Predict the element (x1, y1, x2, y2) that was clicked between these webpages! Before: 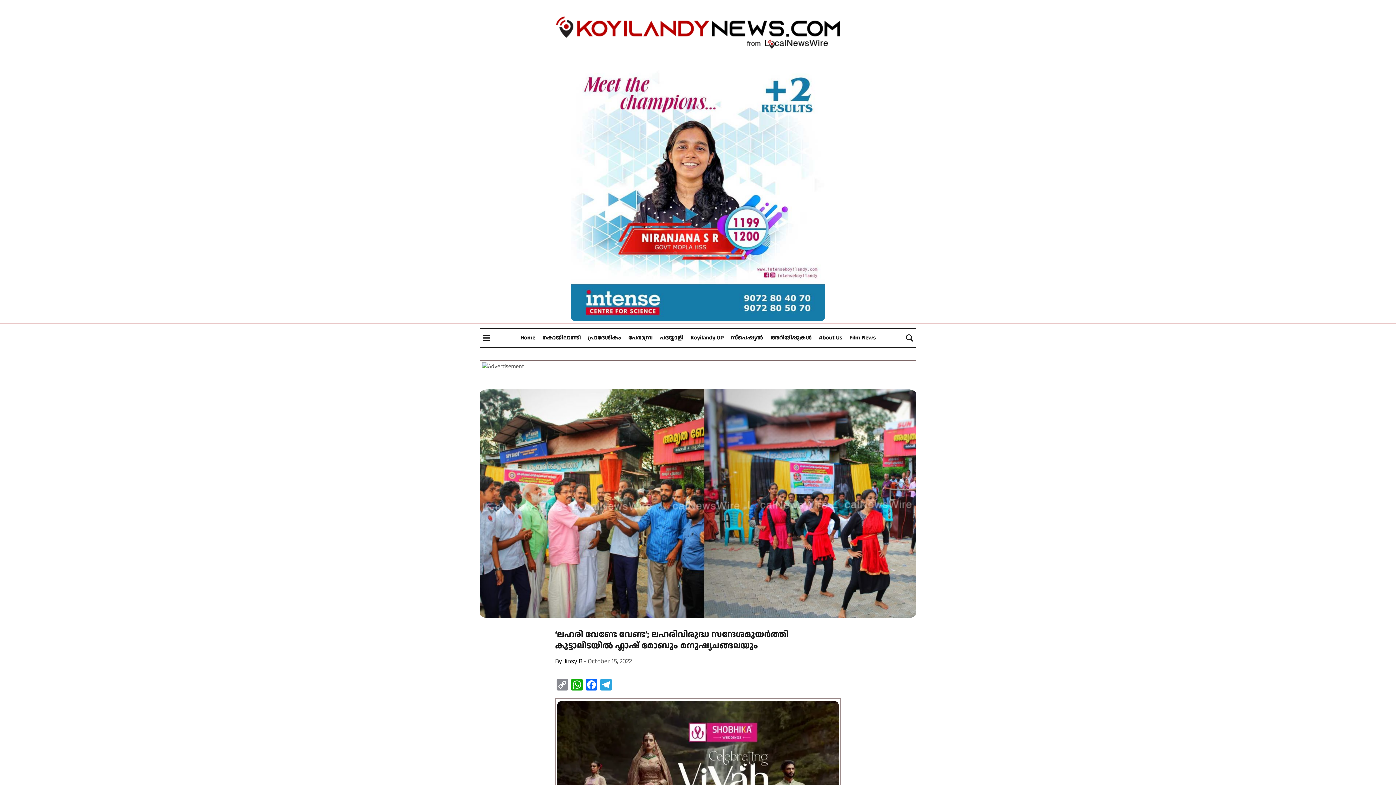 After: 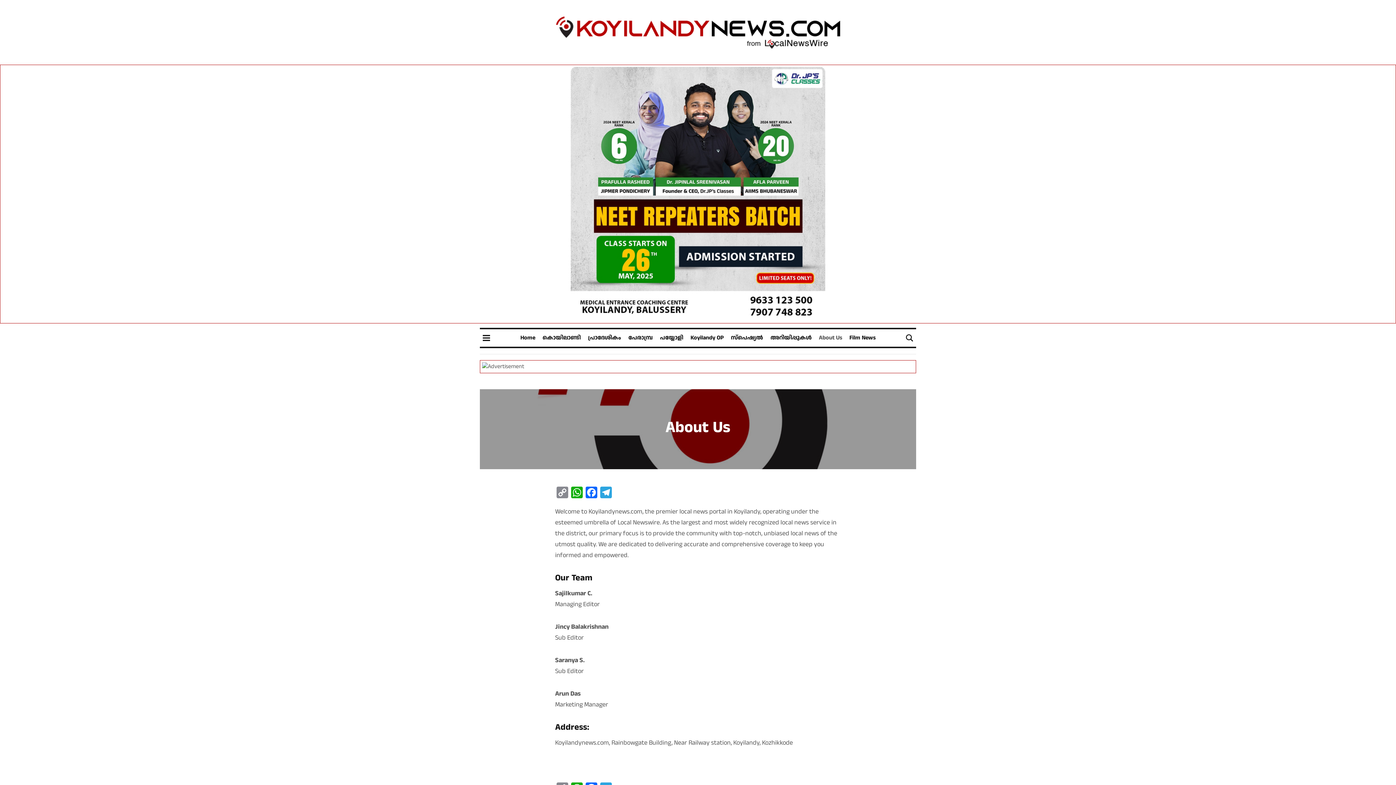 Action: bbox: (819, 329, 842, 346) label: About Us